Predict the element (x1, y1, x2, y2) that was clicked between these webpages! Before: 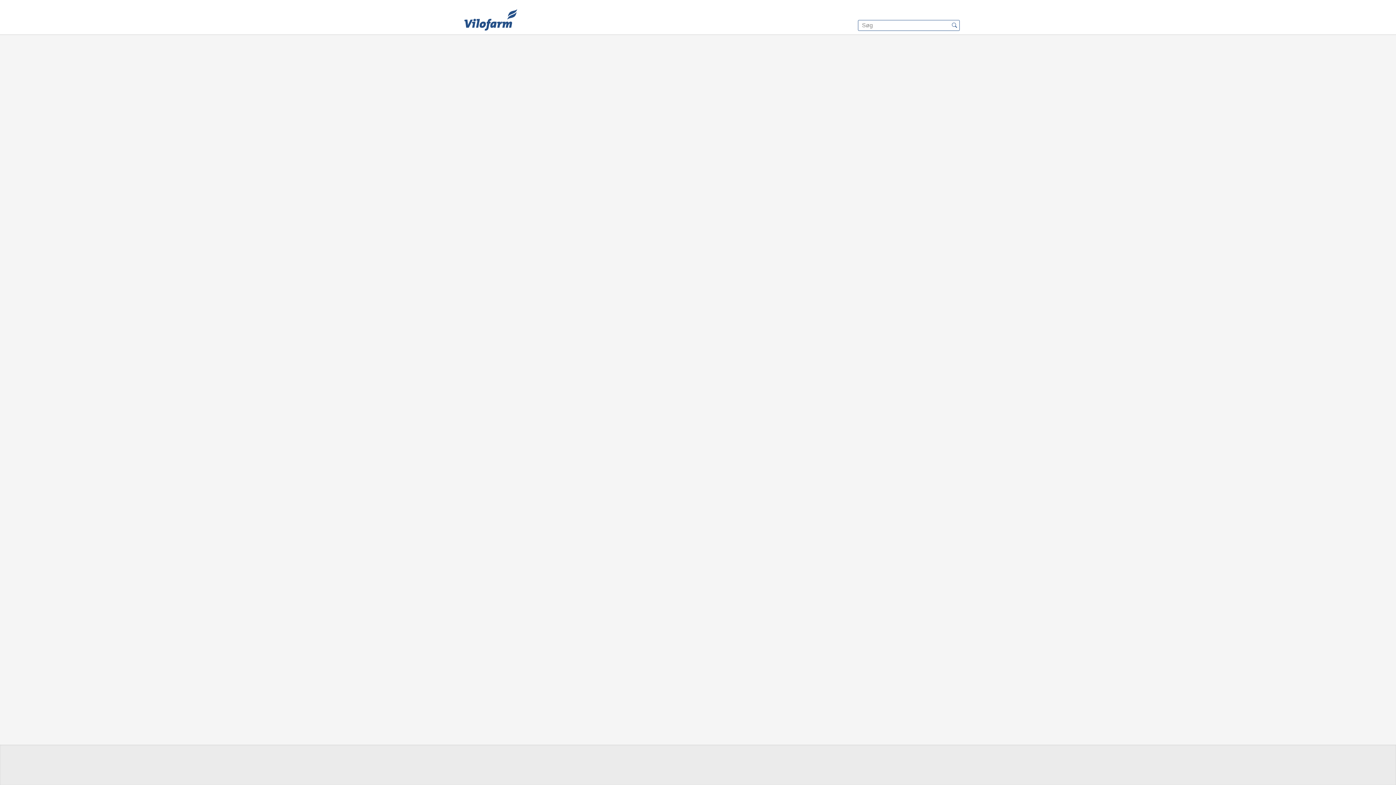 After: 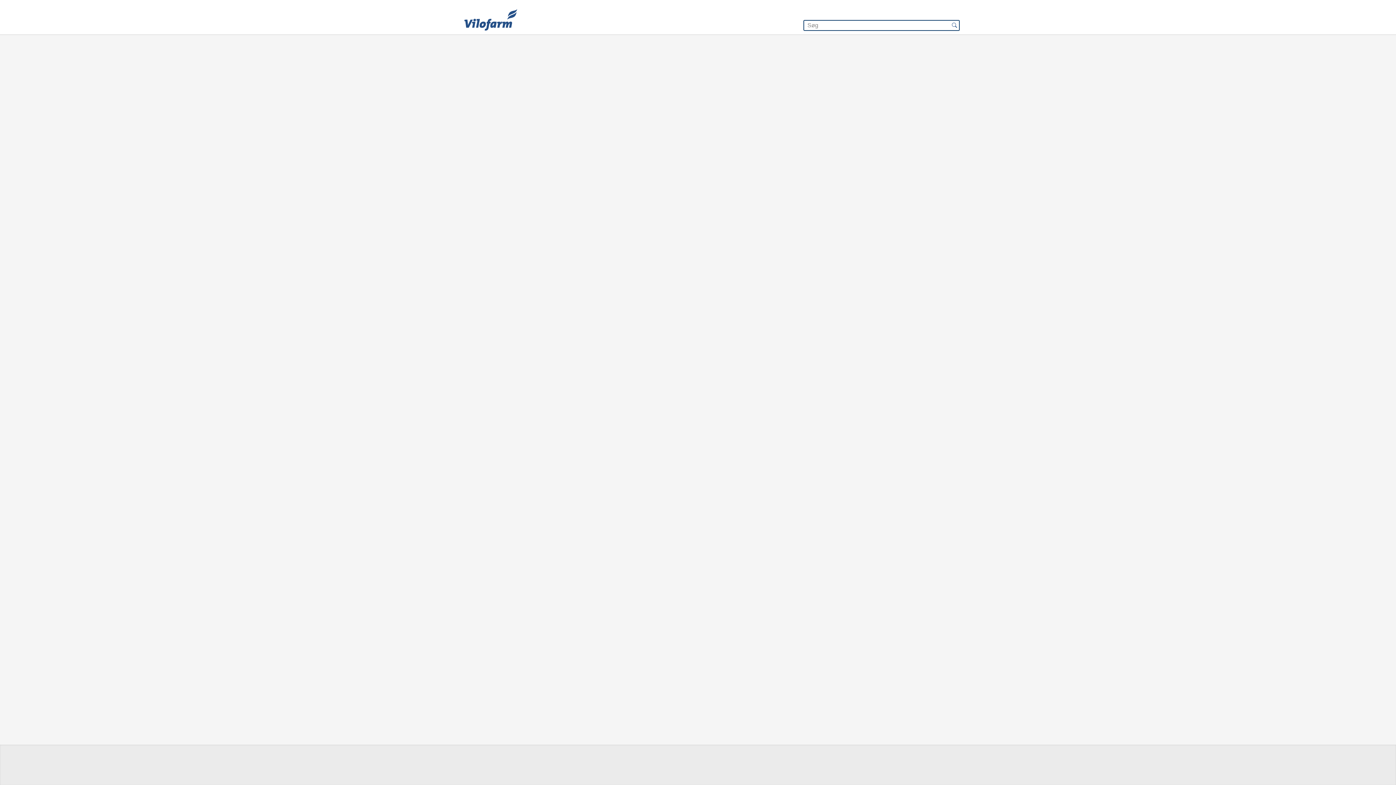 Action: bbox: (949, 20, 960, 30) label: {{accessibilityButtonSearch}}